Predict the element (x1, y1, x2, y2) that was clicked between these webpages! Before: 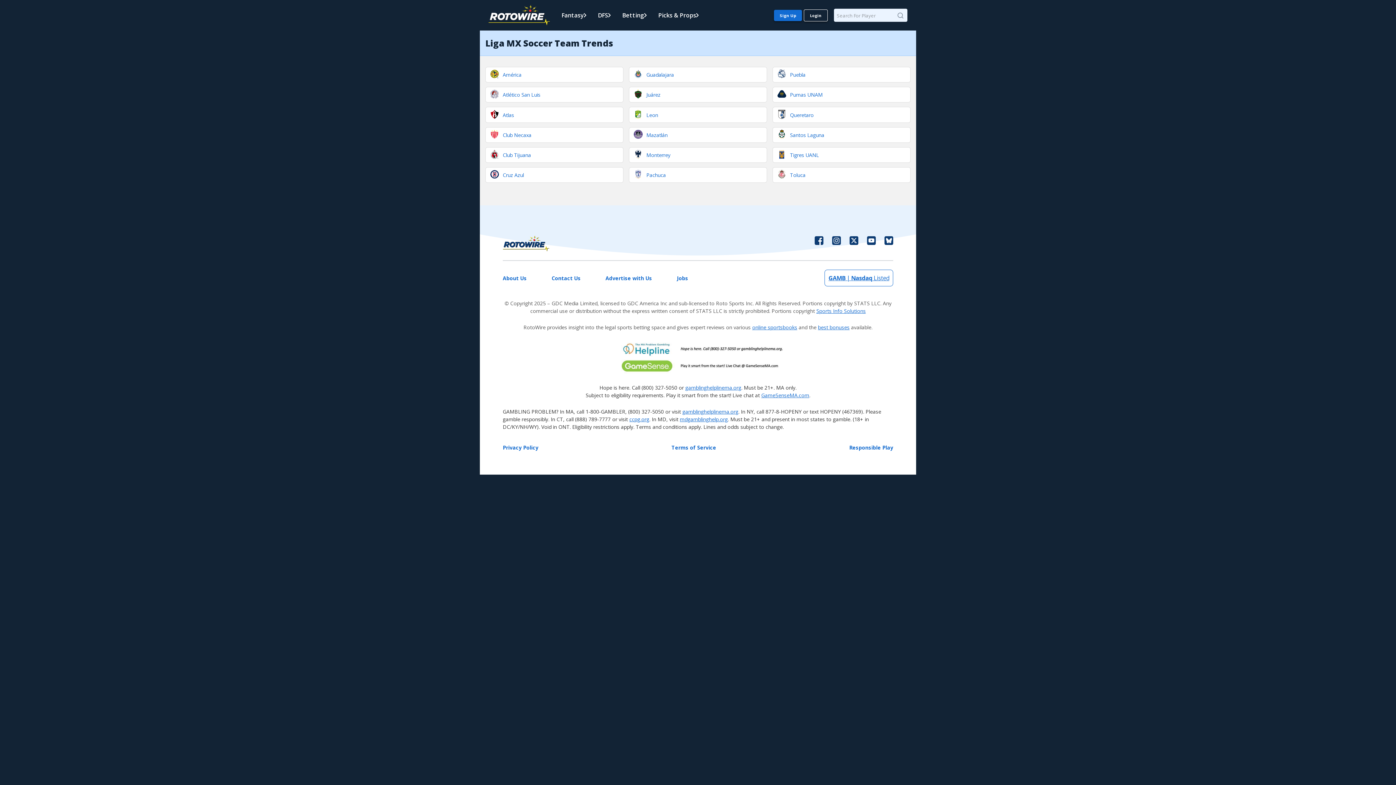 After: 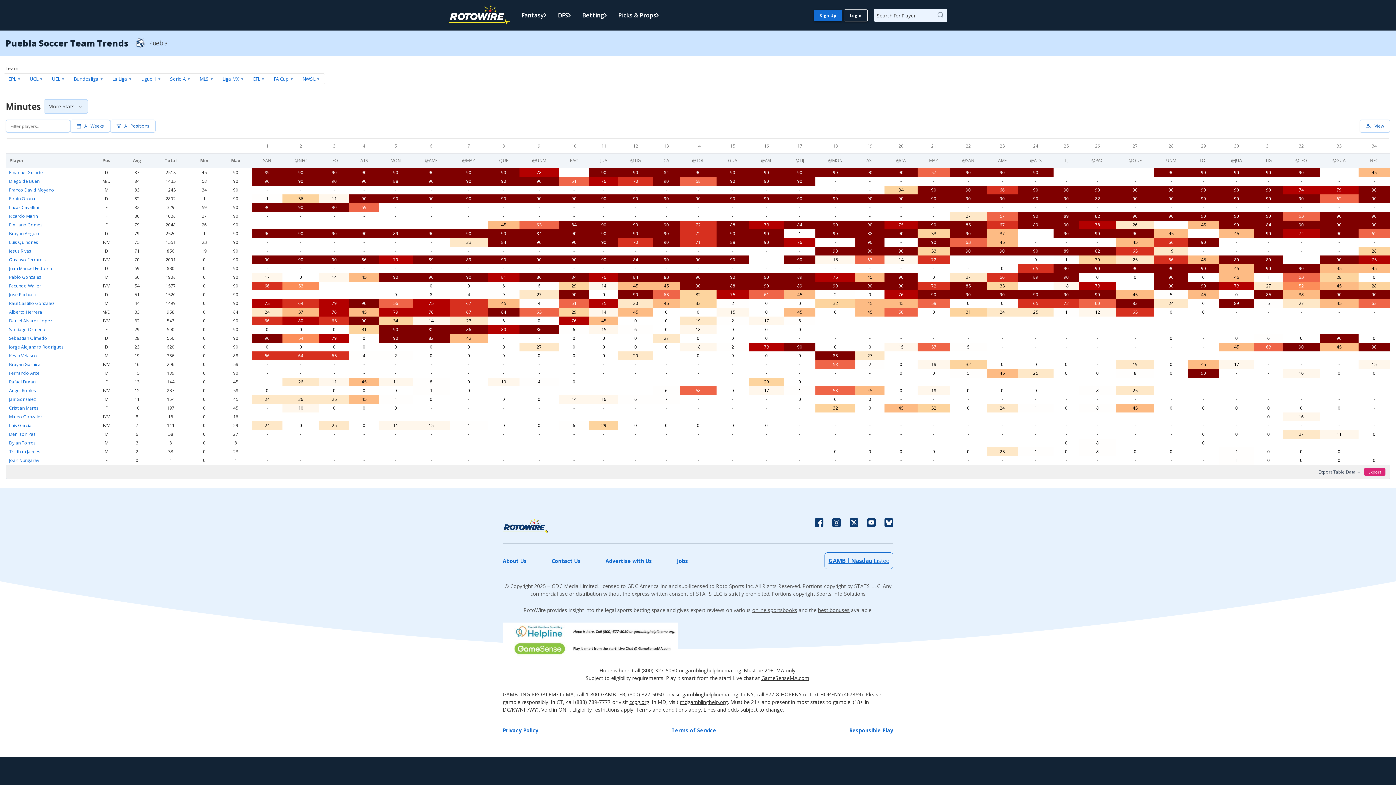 Action: bbox: (772, 66, 910, 82) label: Puebla